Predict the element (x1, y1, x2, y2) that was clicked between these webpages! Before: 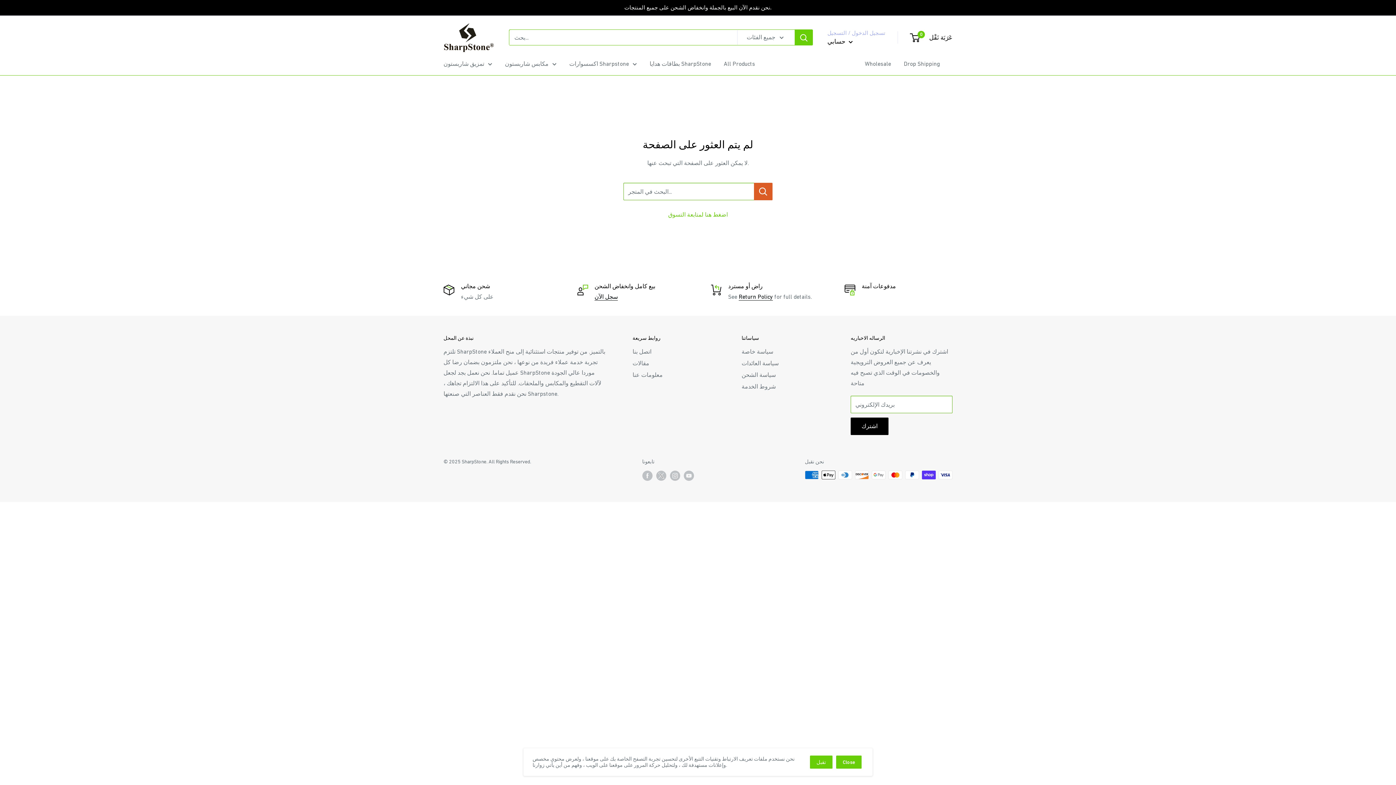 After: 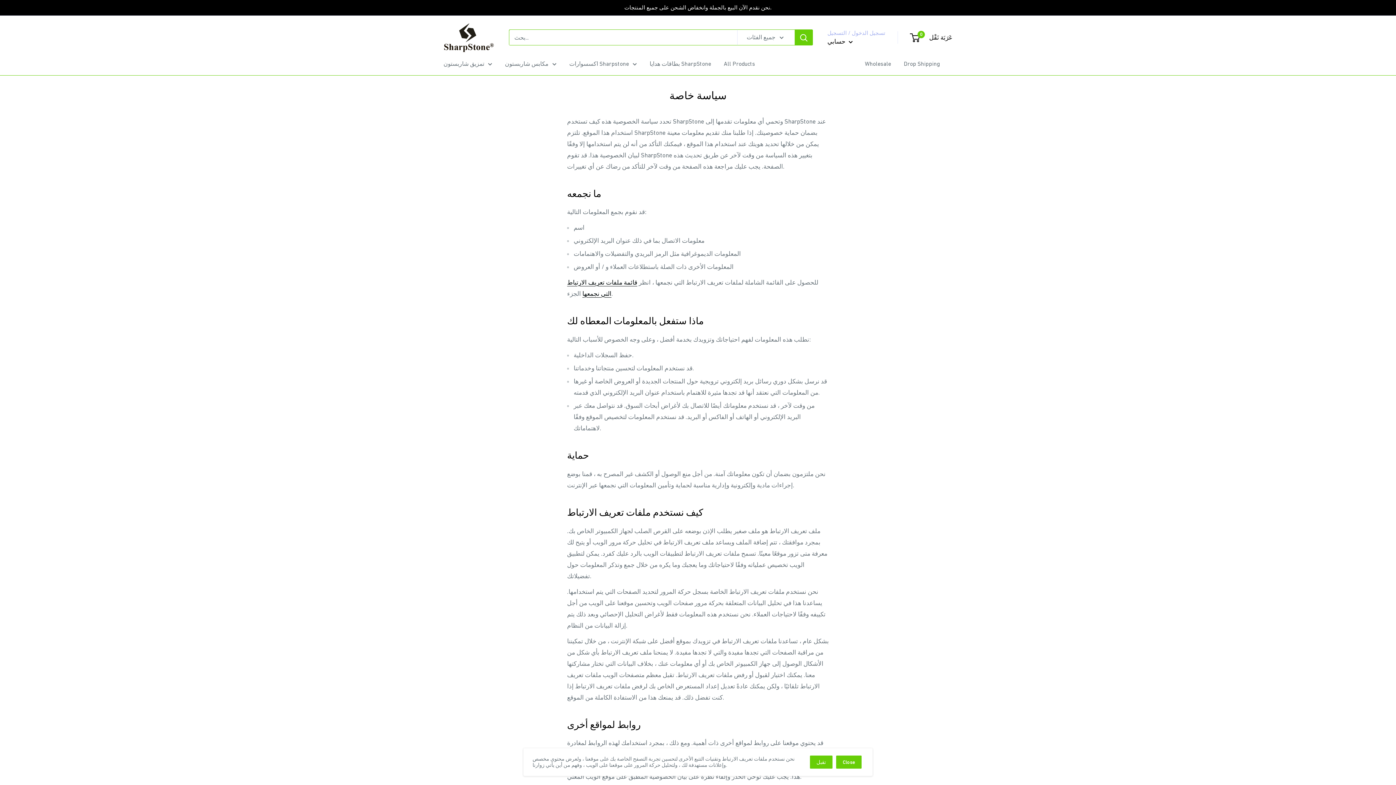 Action: bbox: (741, 345, 825, 357) label: سياسة خاصة